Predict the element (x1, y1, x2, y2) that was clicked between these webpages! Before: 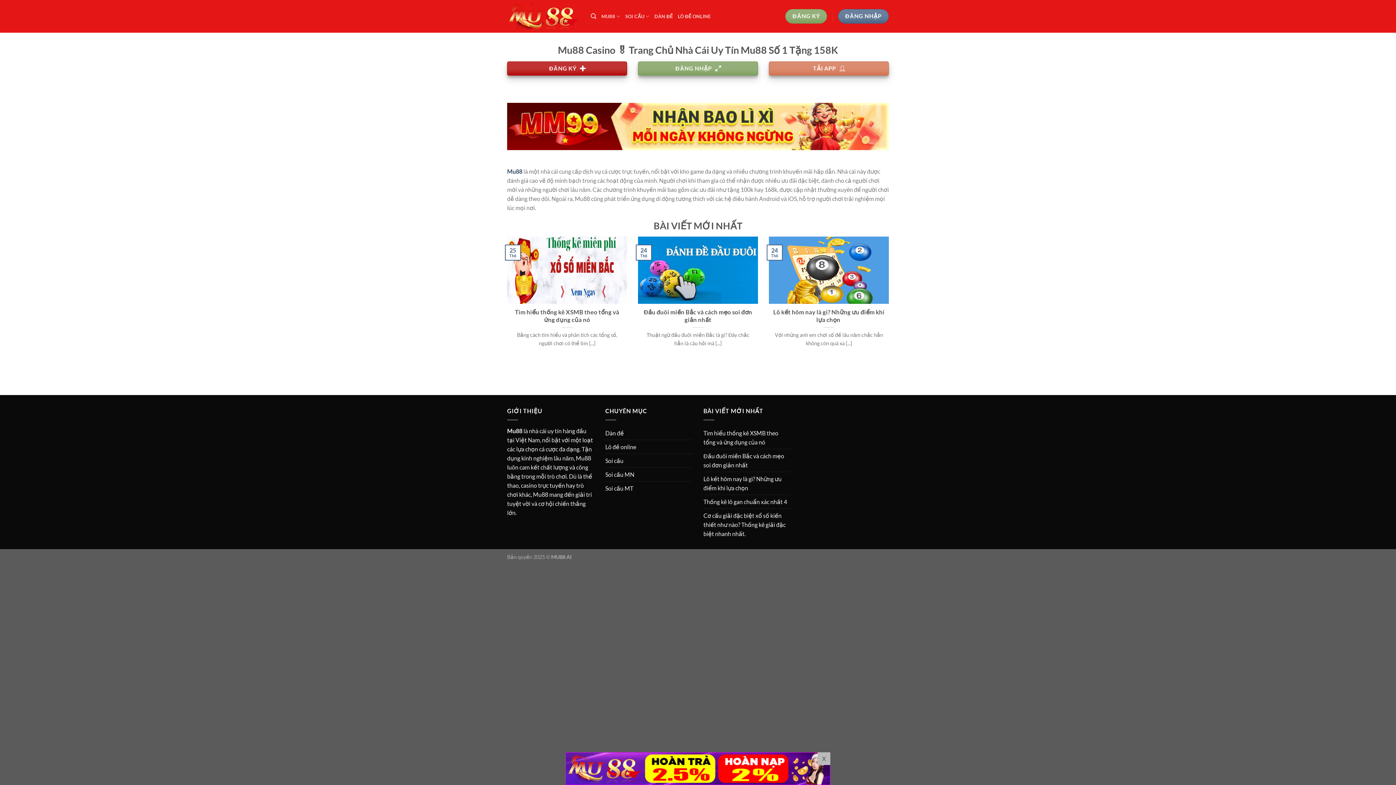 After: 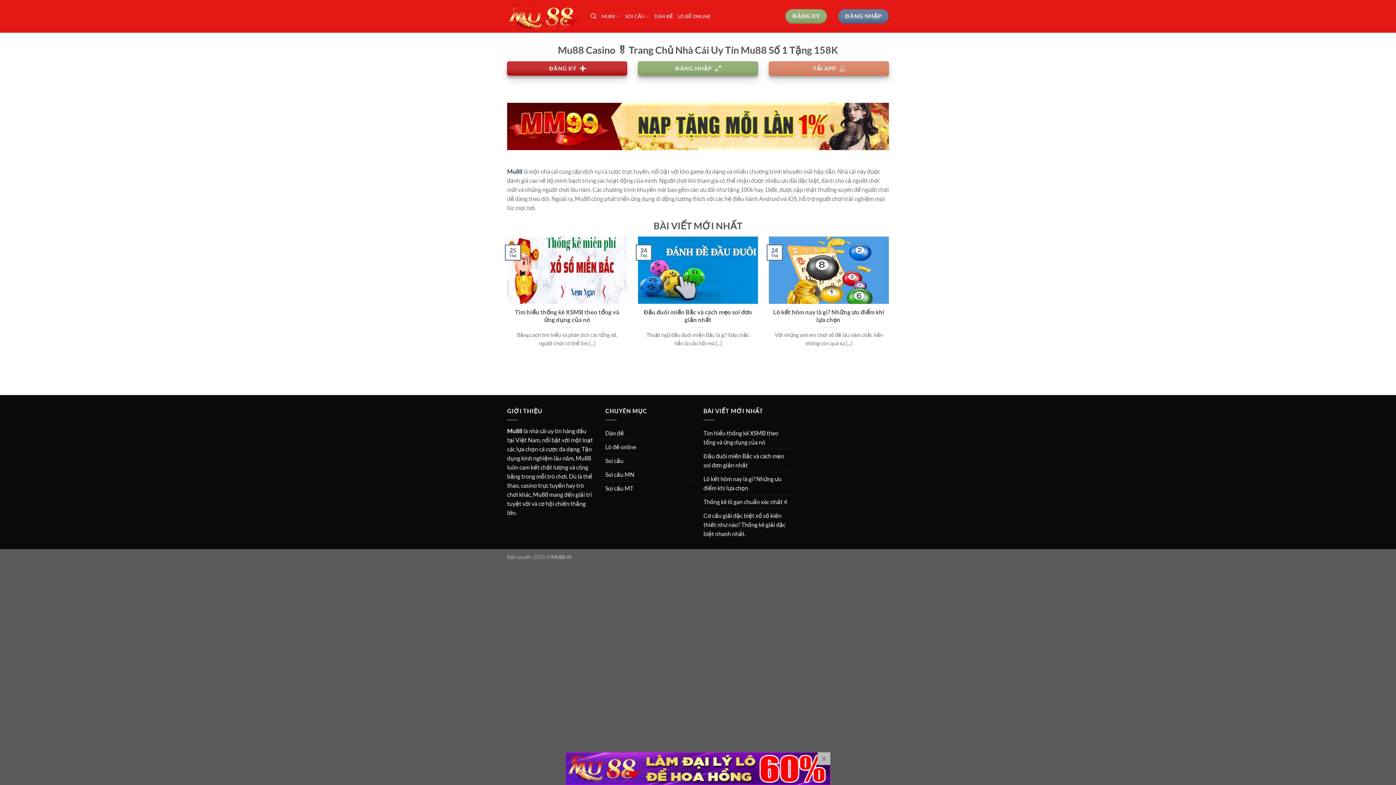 Action: bbox: (507, 167, 522, 174) label: Mu88